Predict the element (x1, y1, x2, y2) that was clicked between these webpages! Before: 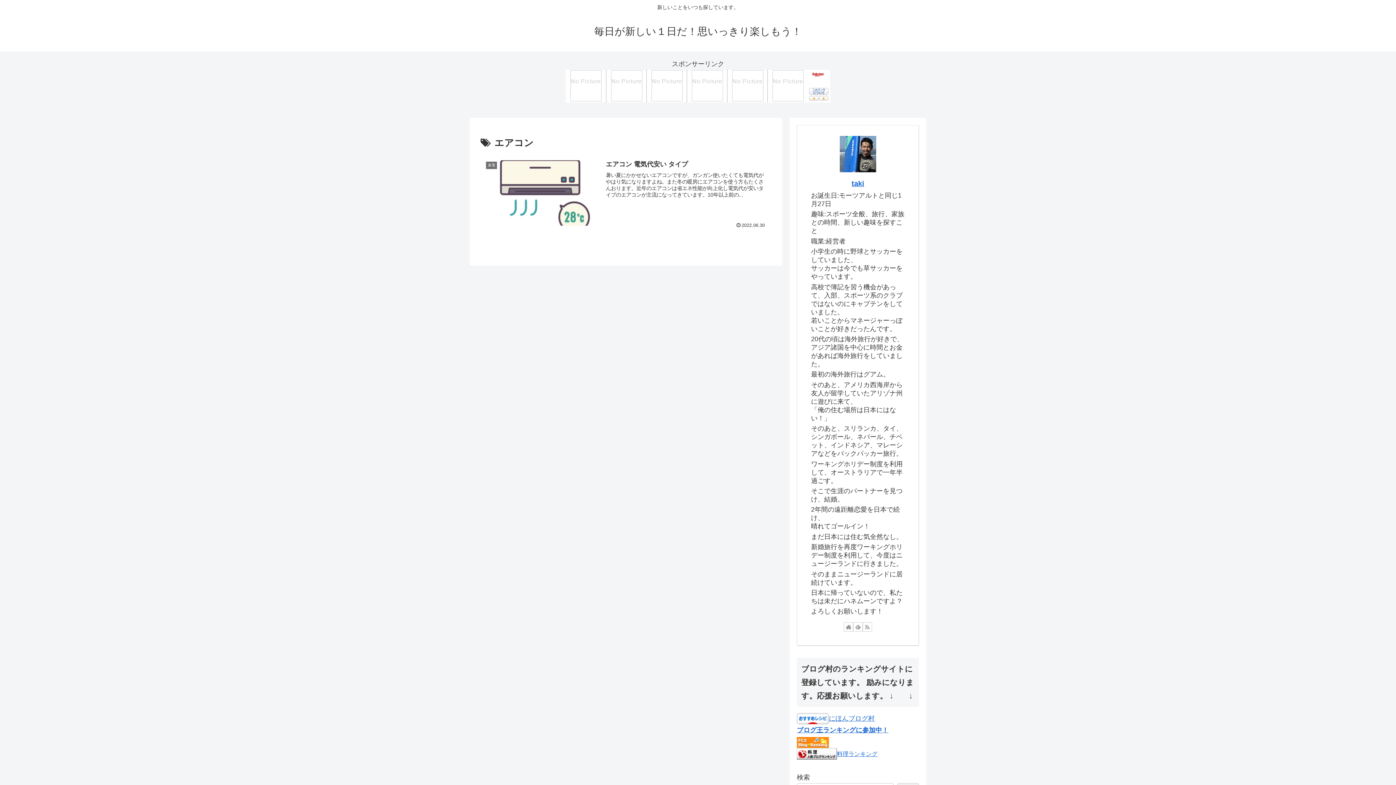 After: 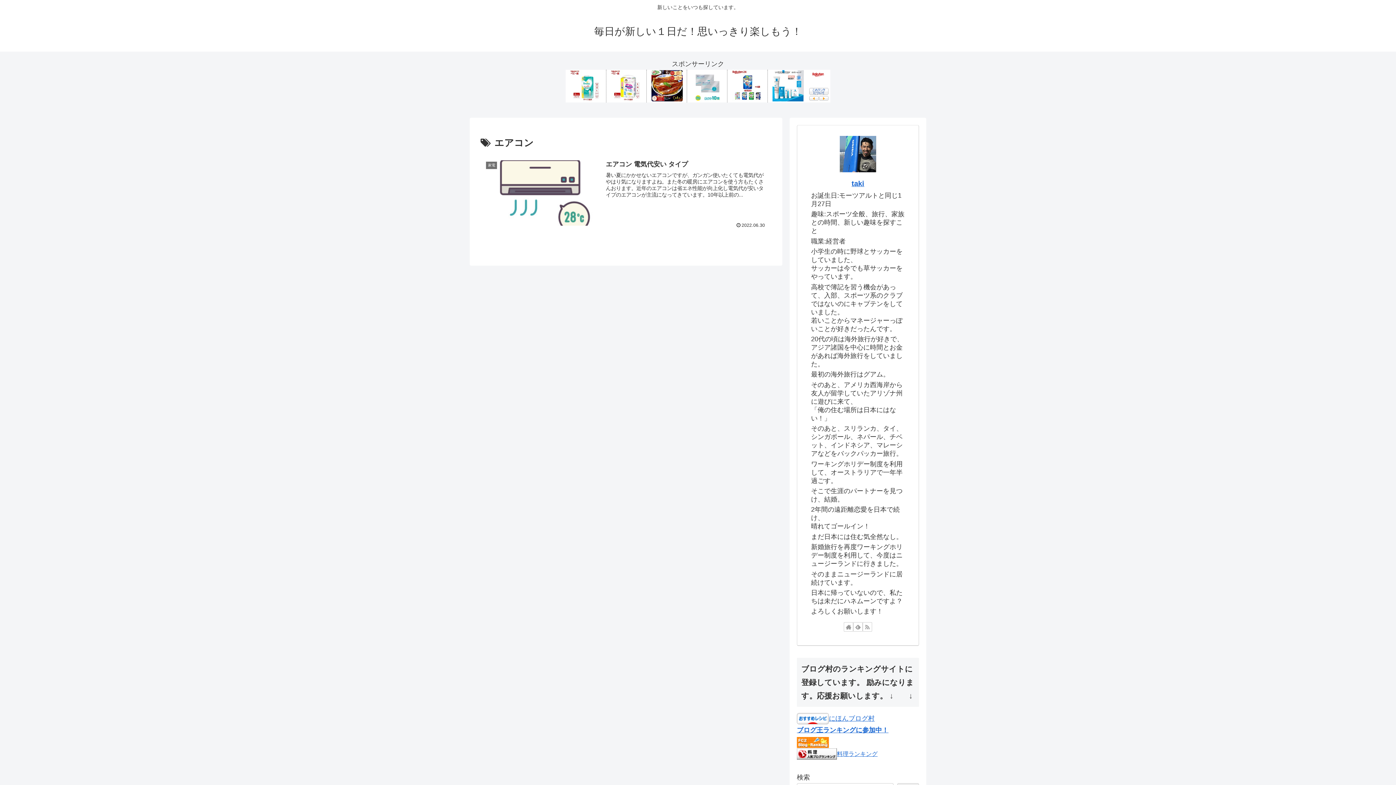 Action: bbox: (797, 738, 829, 745)